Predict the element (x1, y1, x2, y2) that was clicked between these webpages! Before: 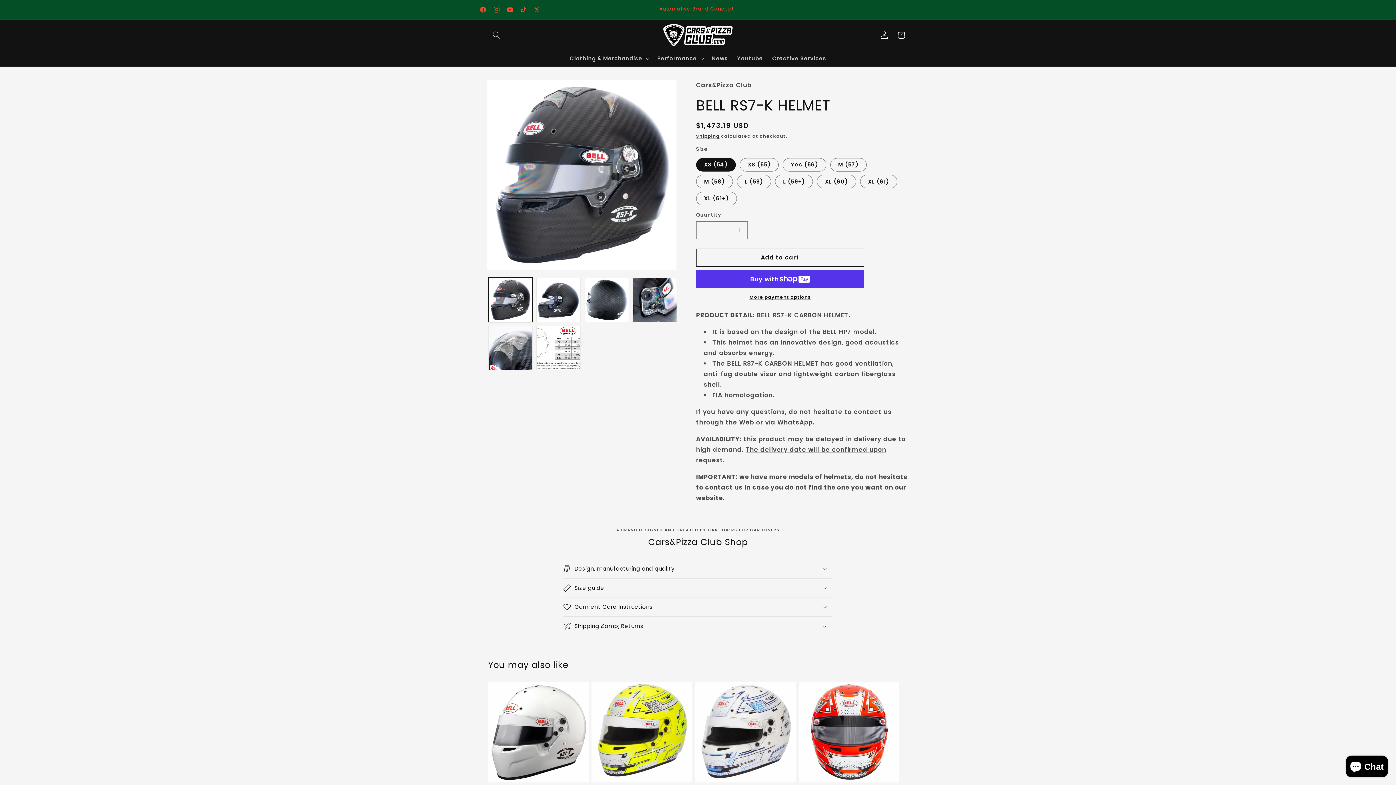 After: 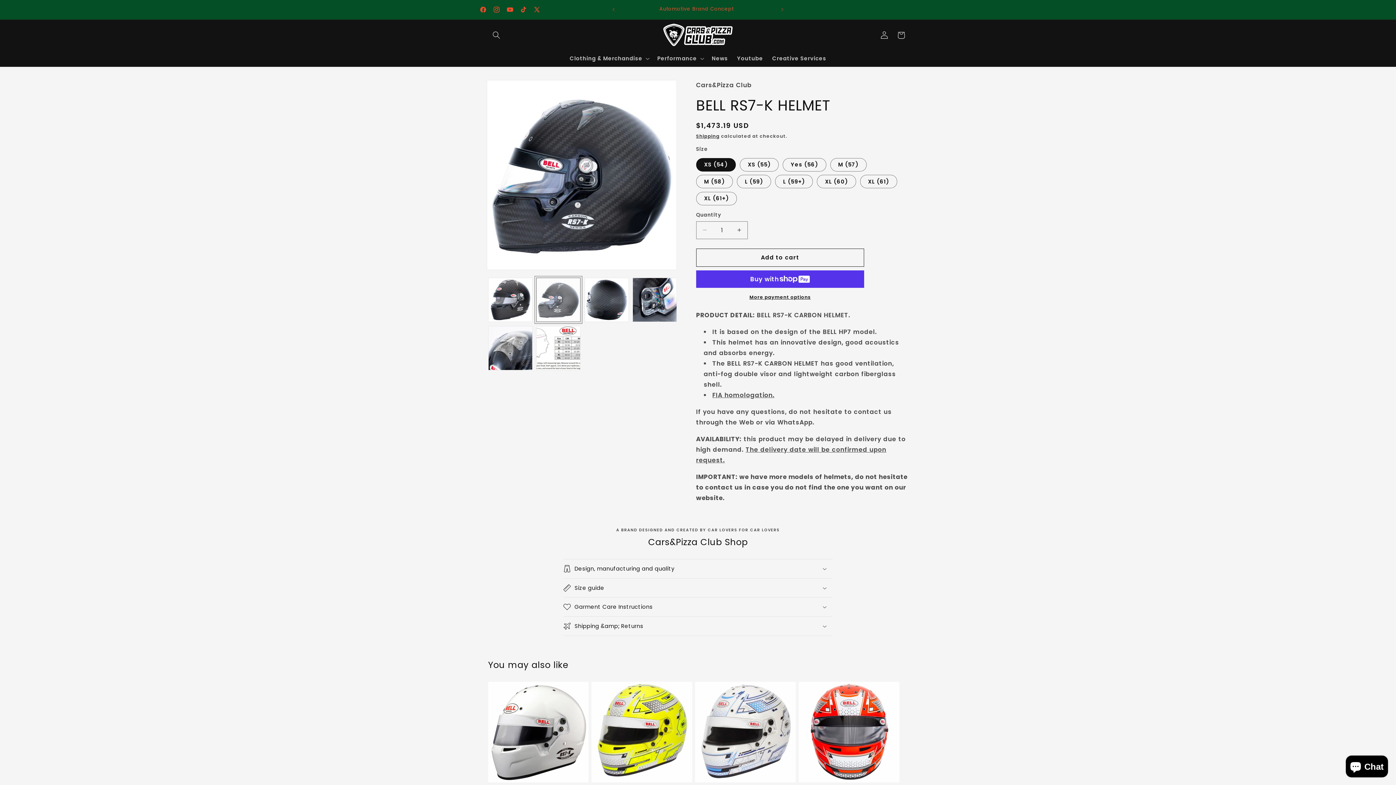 Action: bbox: (536, 277, 580, 322) label: Load image 2 in gallery view